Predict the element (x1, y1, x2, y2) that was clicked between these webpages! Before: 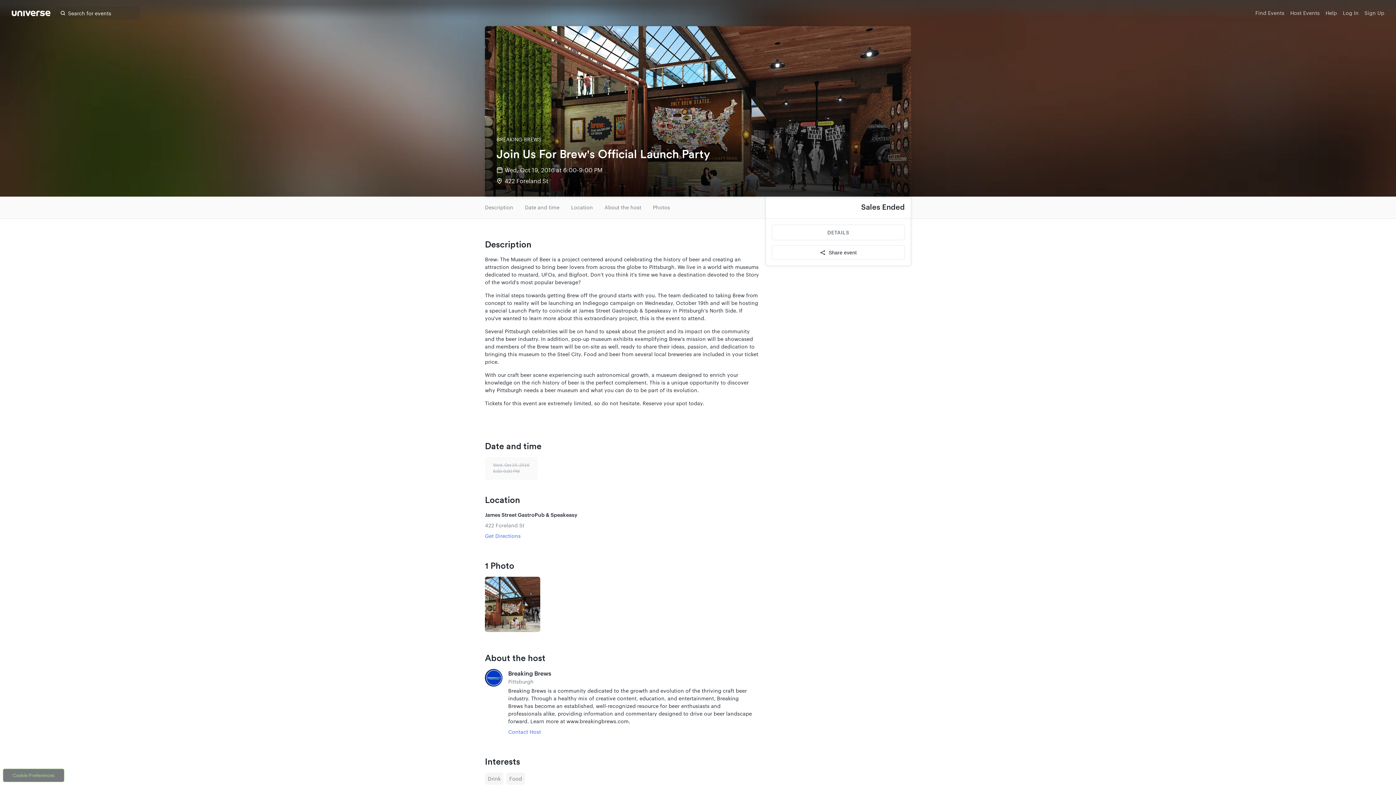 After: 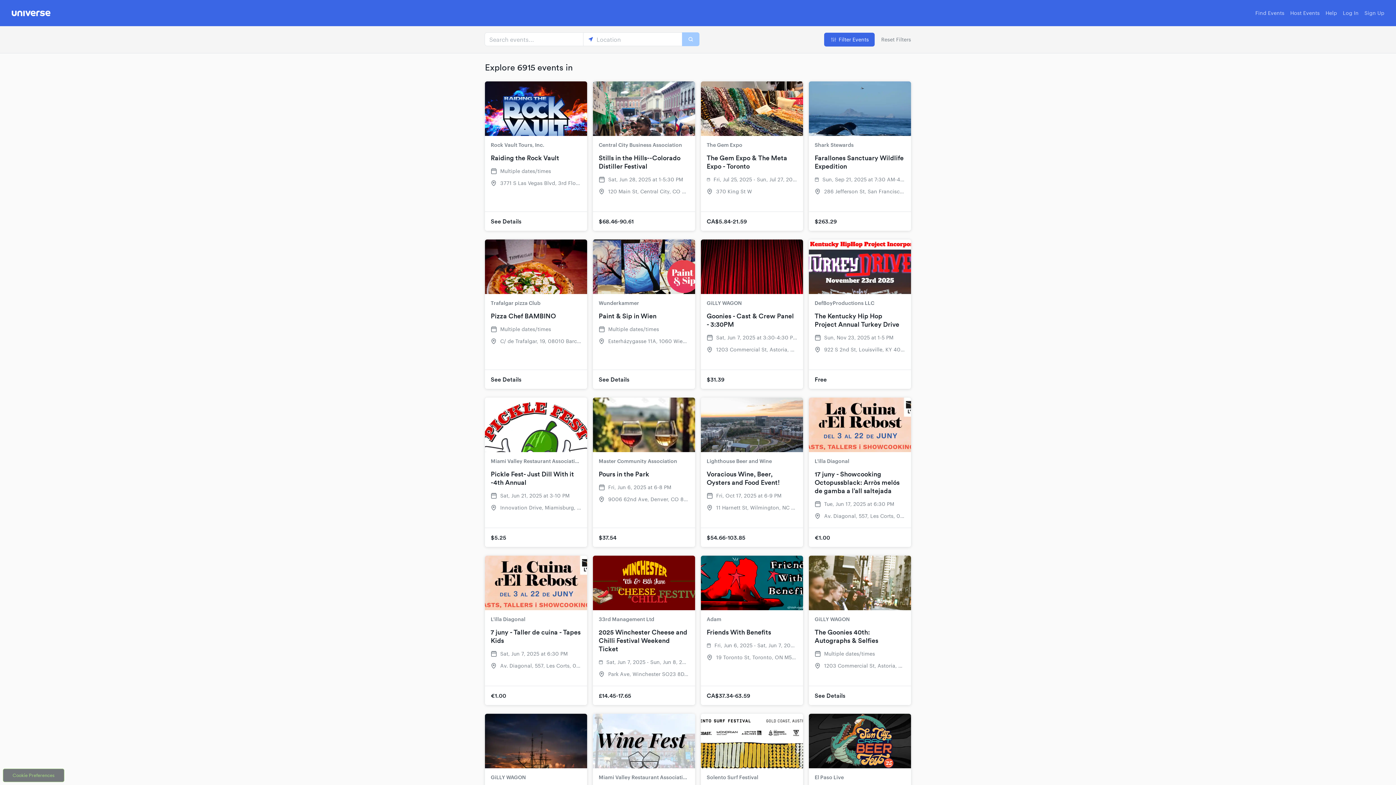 Action: bbox: (1255, 0, 1284, 26) label: Find Events